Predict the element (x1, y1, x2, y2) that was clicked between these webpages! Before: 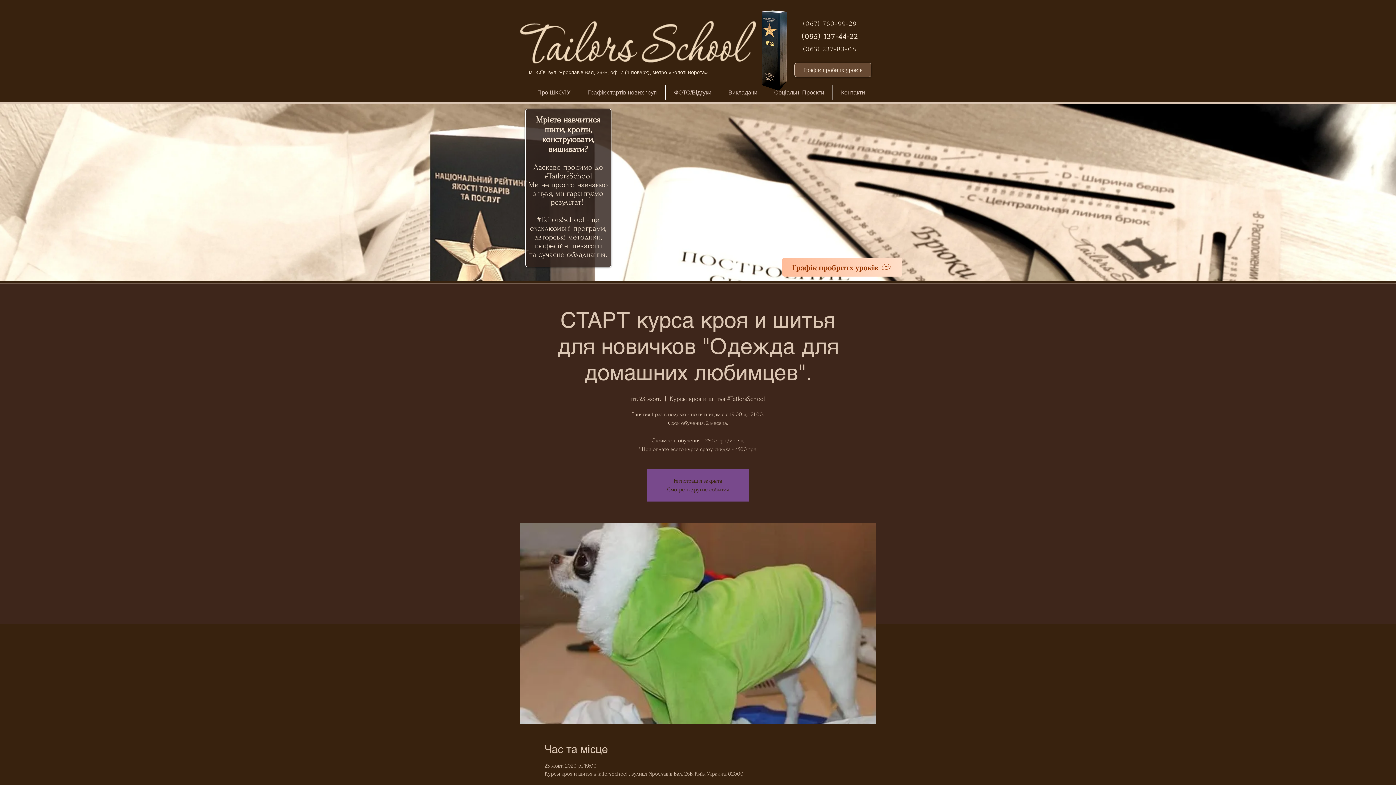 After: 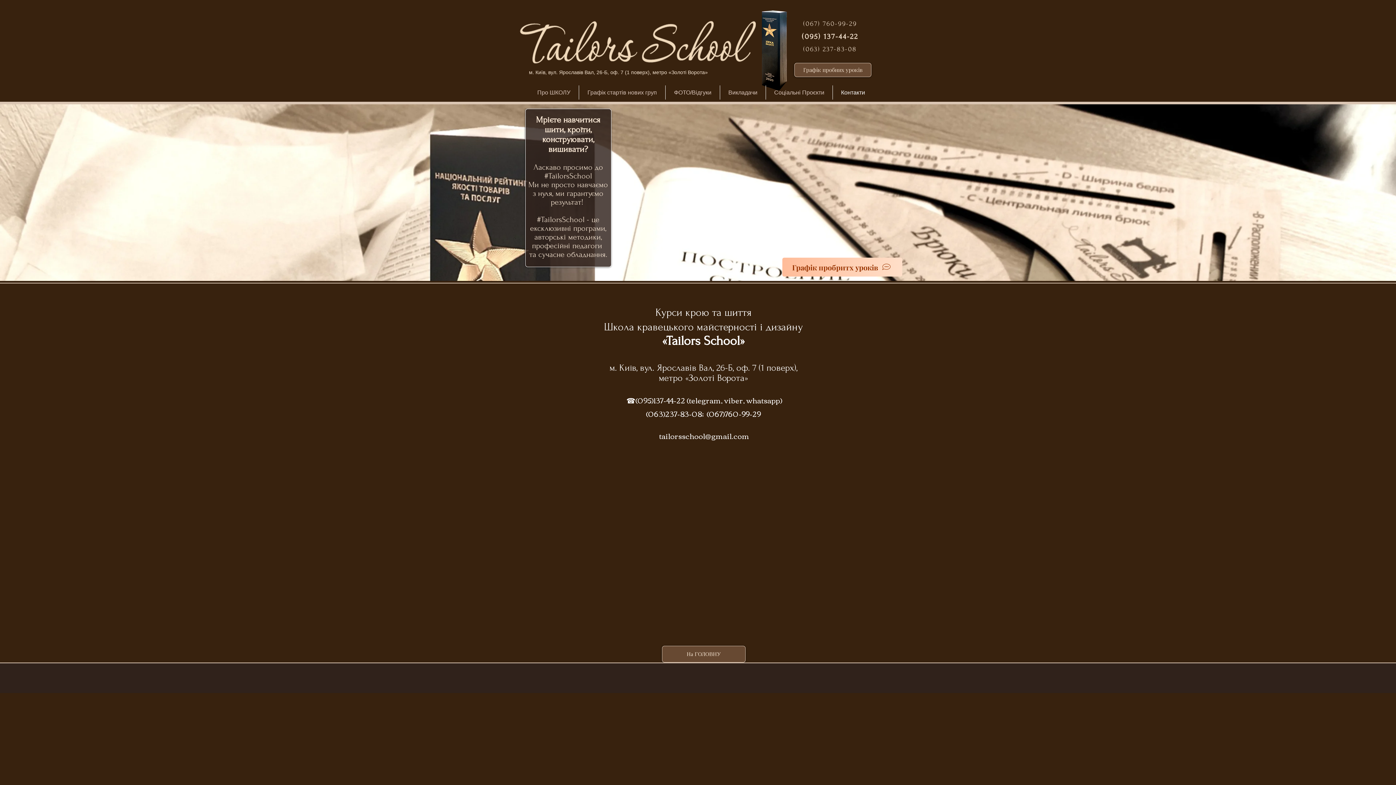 Action: label: Контакти bbox: (833, 85, 873, 99)